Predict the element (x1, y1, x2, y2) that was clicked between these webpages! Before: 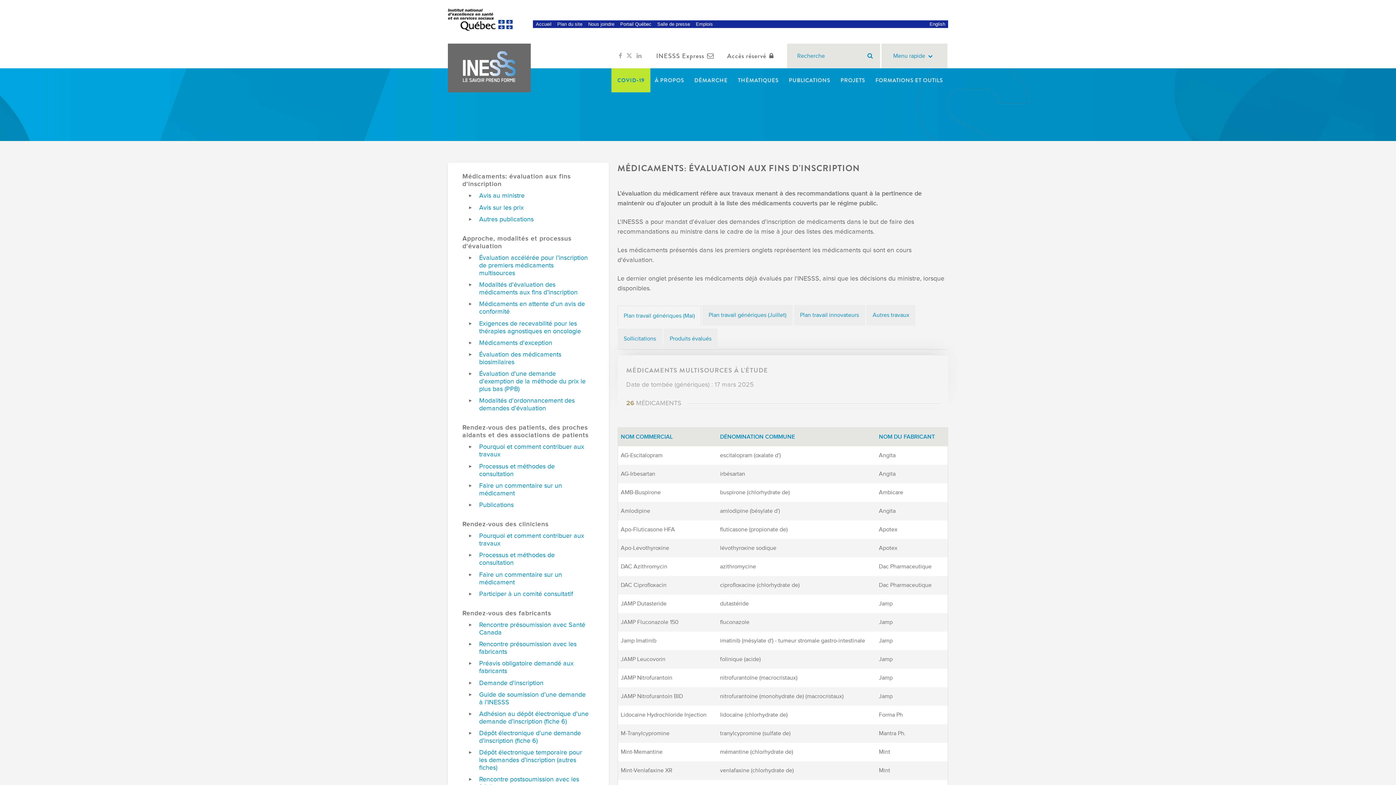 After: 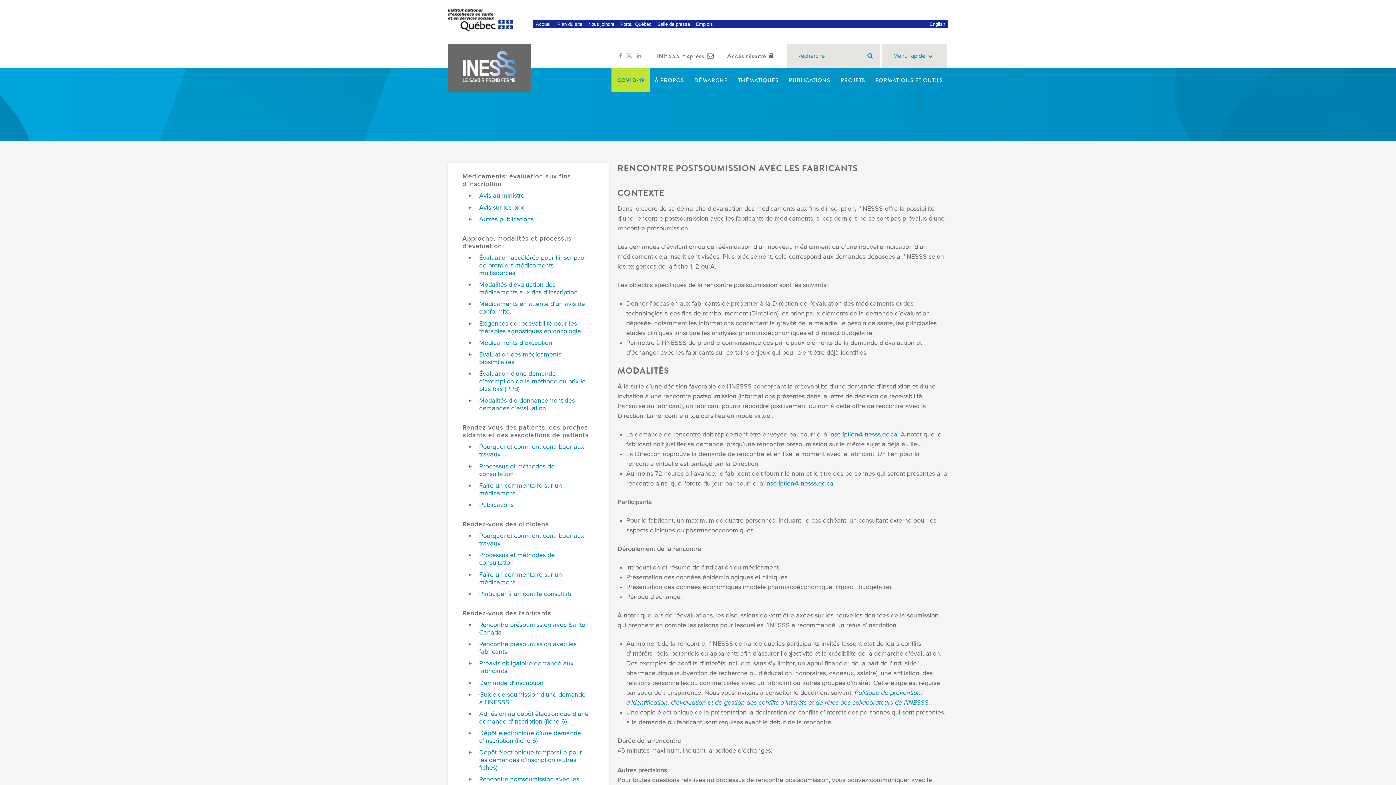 Action: label: Rencontre postsoumission avec les fabricants bbox: (479, 776, 590, 791)